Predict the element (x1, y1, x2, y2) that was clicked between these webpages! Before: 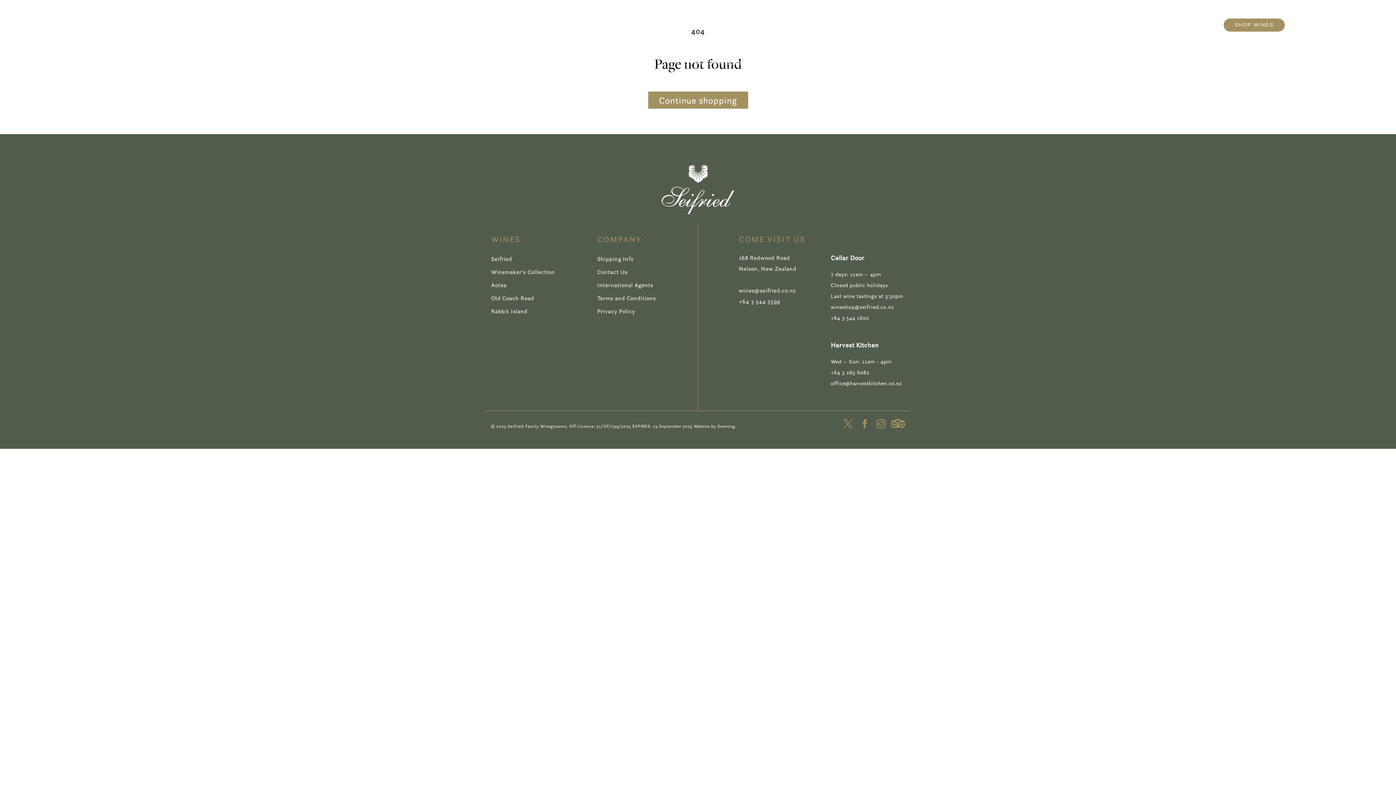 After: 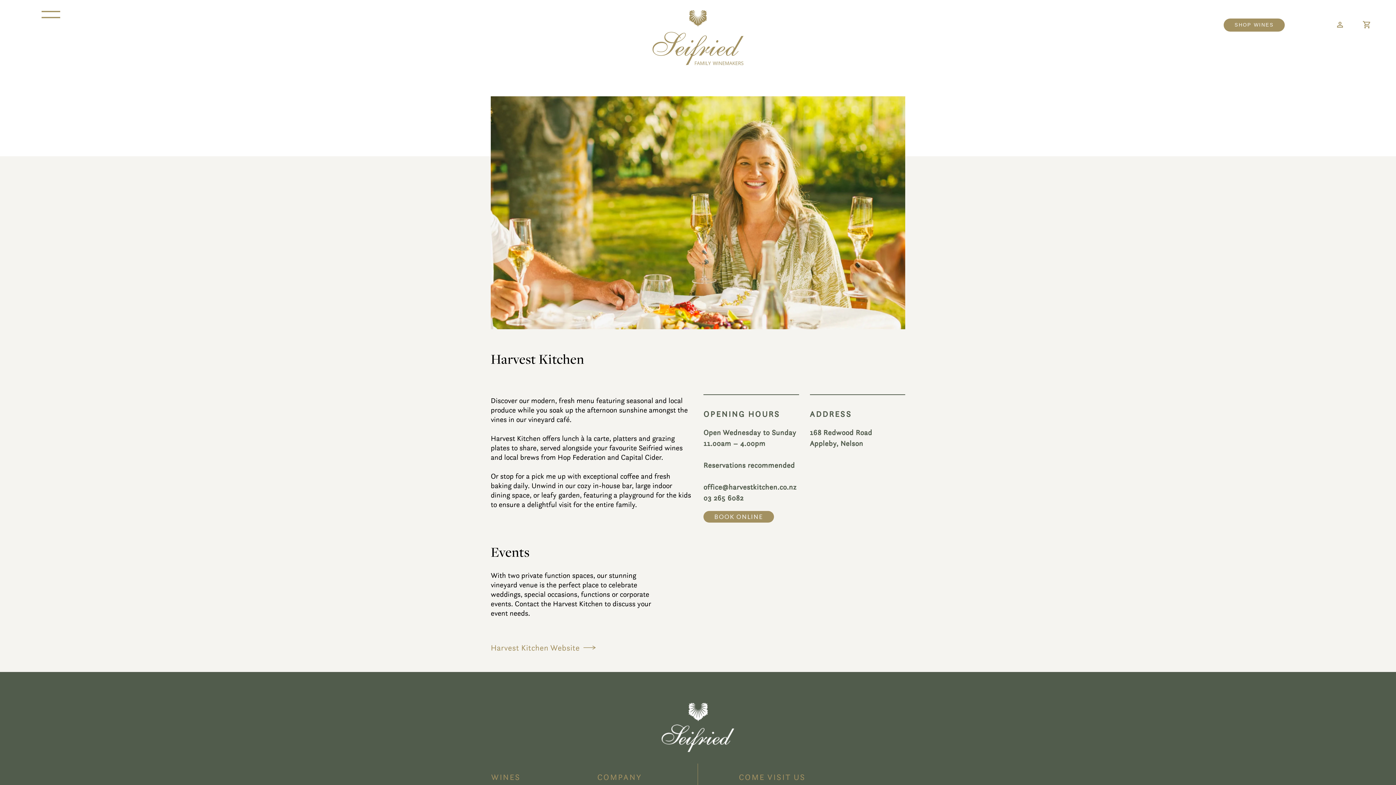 Action: label: Harvest Kitchen bbox: (831, 341, 879, 348)